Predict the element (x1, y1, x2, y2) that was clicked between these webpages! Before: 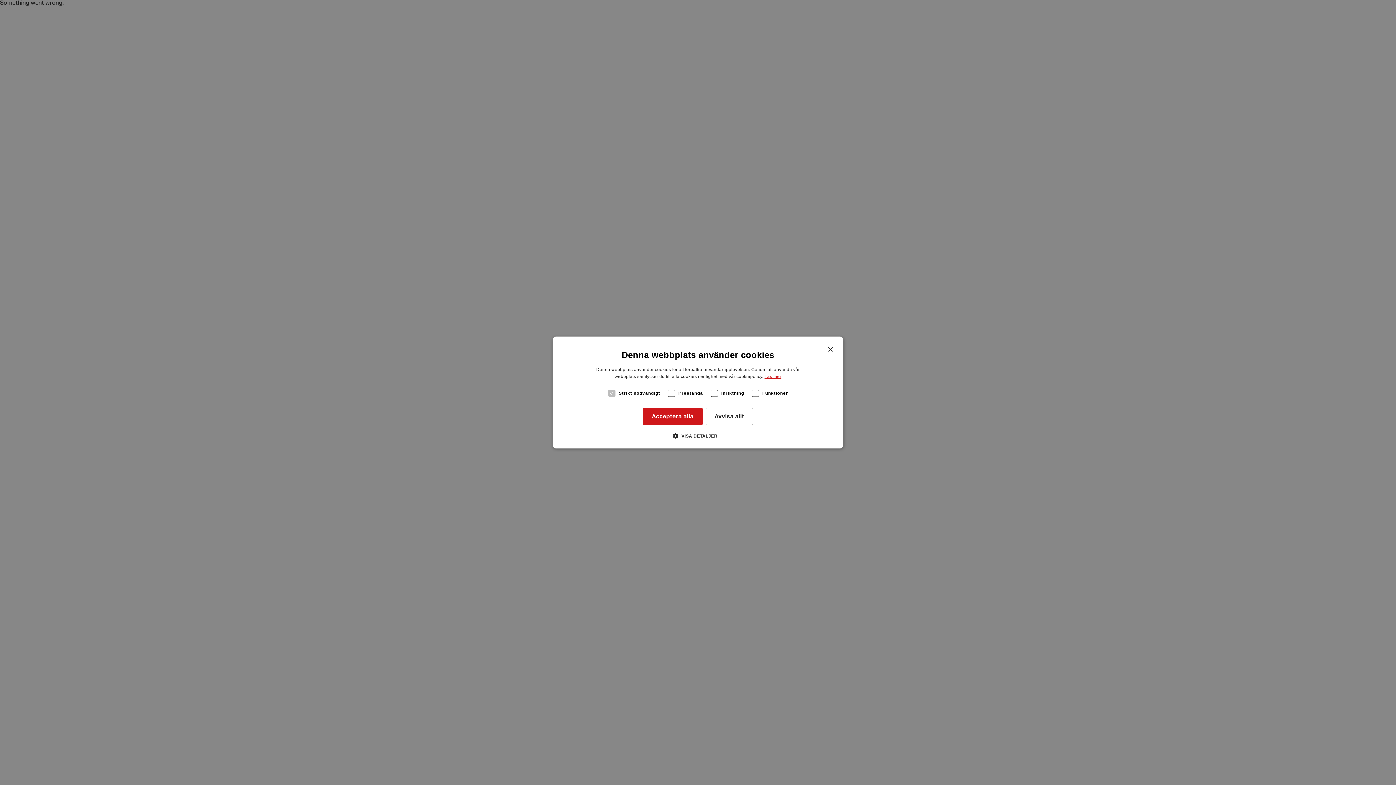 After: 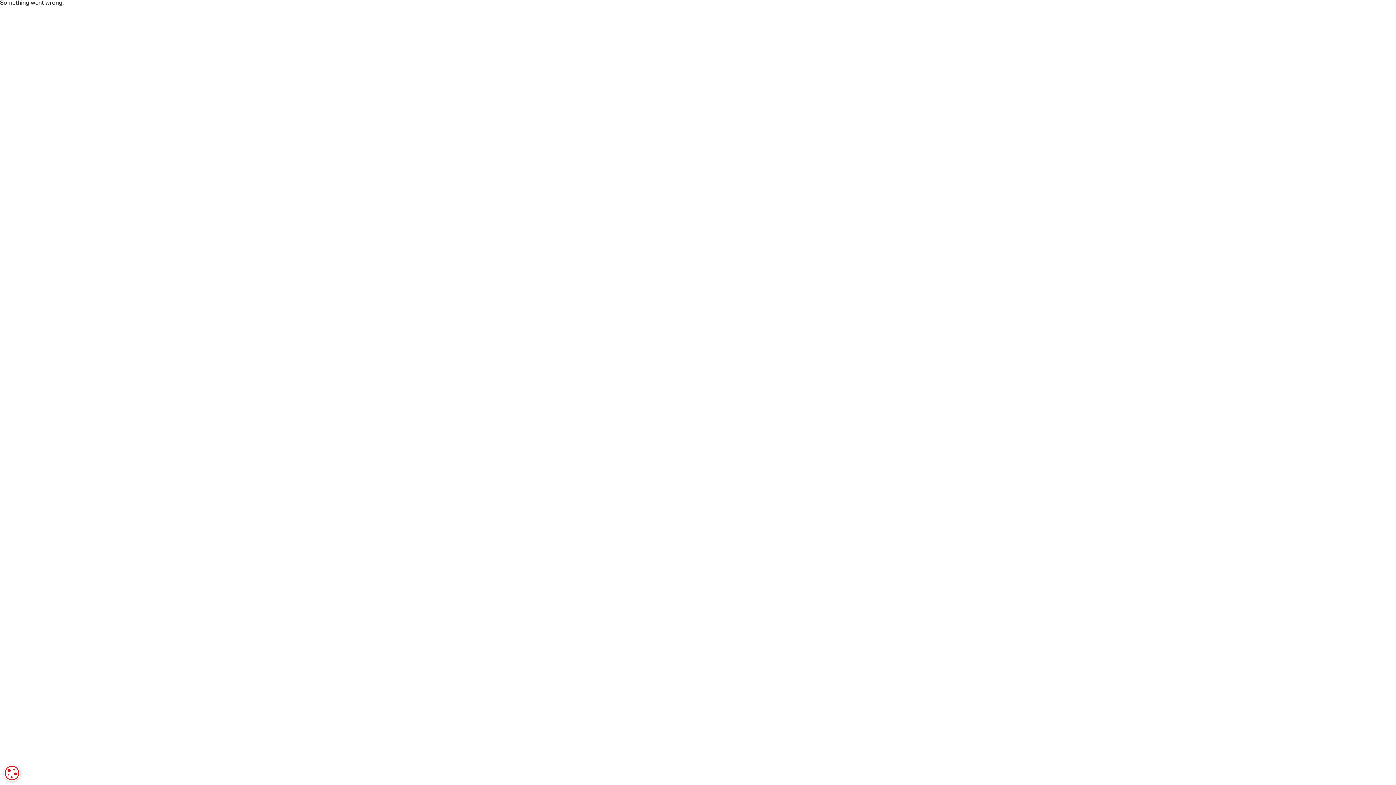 Action: bbox: (824, 342, 837, 356) label: Close